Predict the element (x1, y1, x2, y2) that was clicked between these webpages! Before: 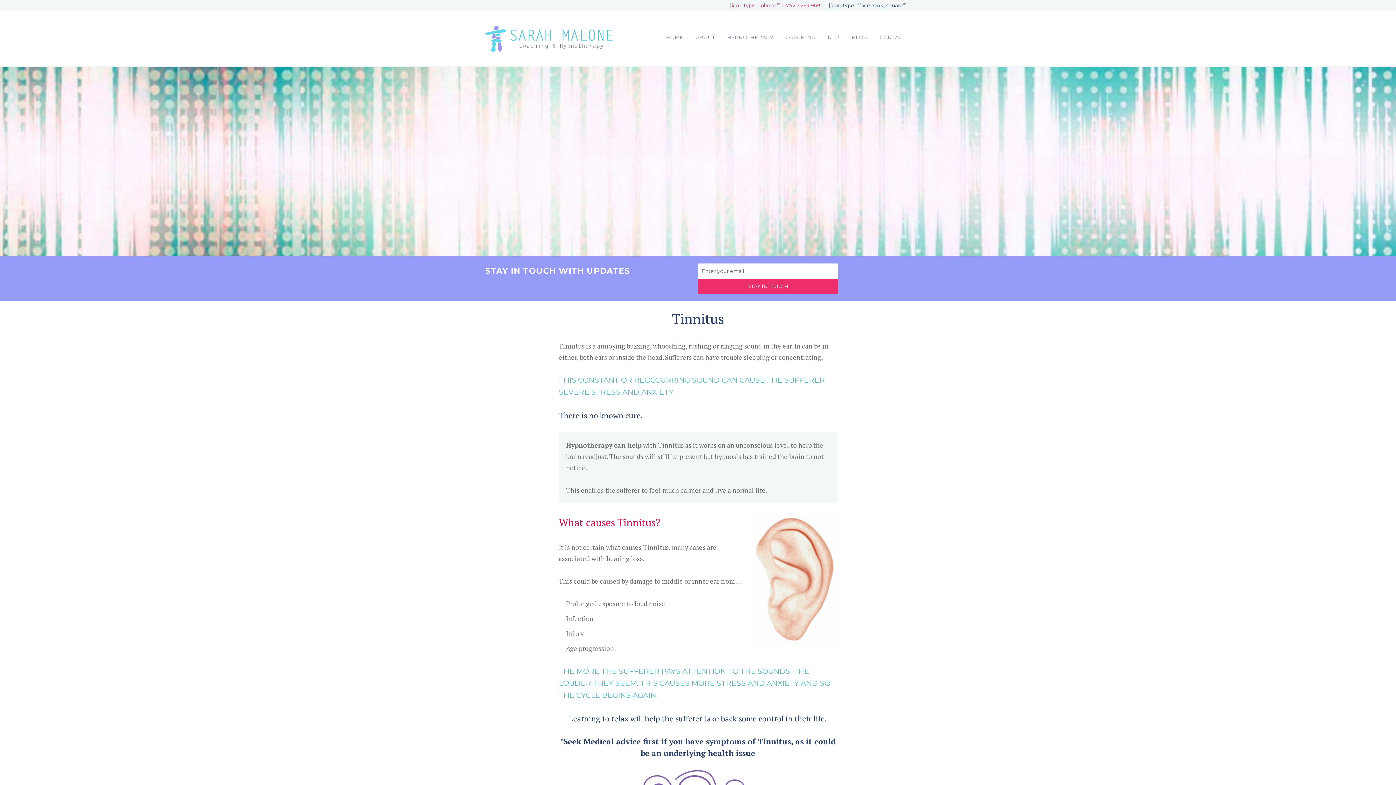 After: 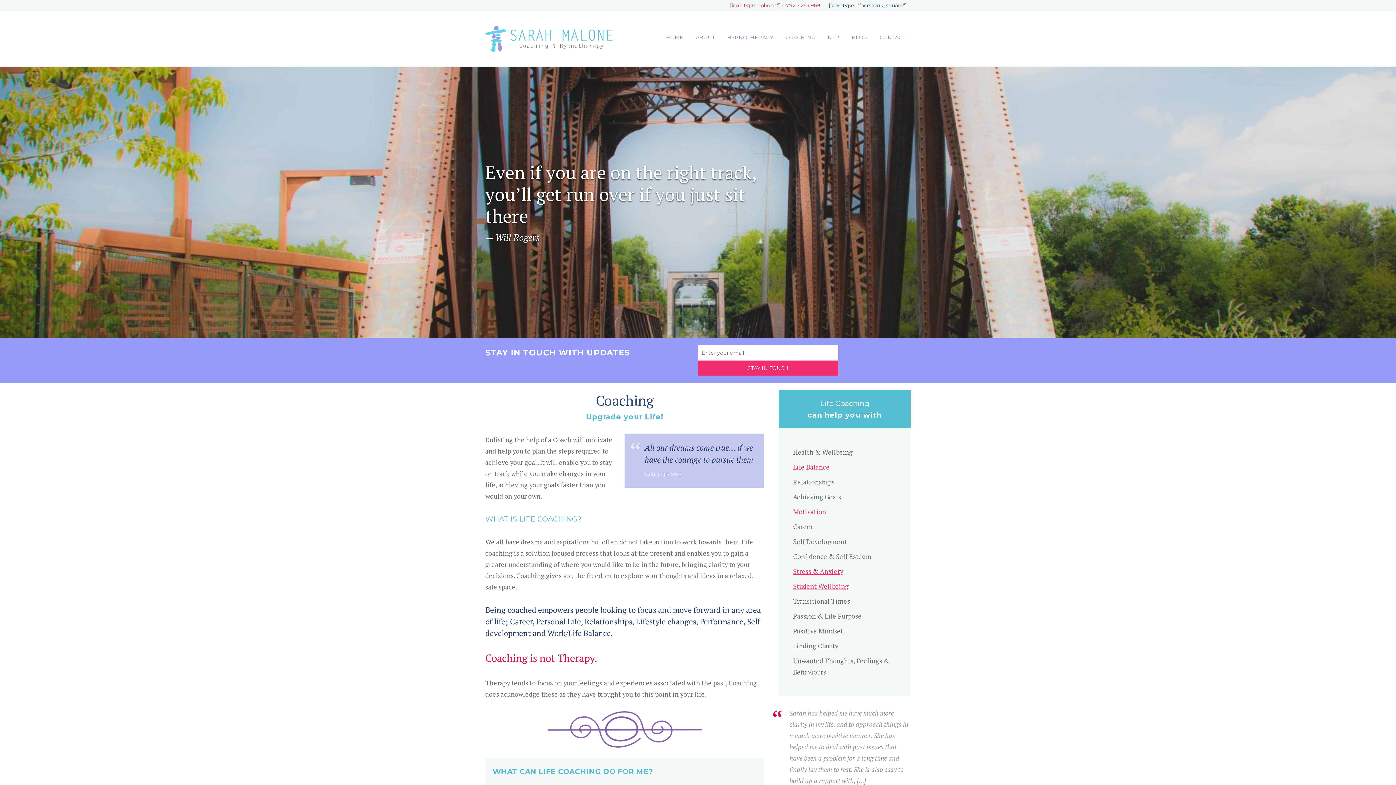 Action: bbox: (780, 32, 821, 43) label: COACHING